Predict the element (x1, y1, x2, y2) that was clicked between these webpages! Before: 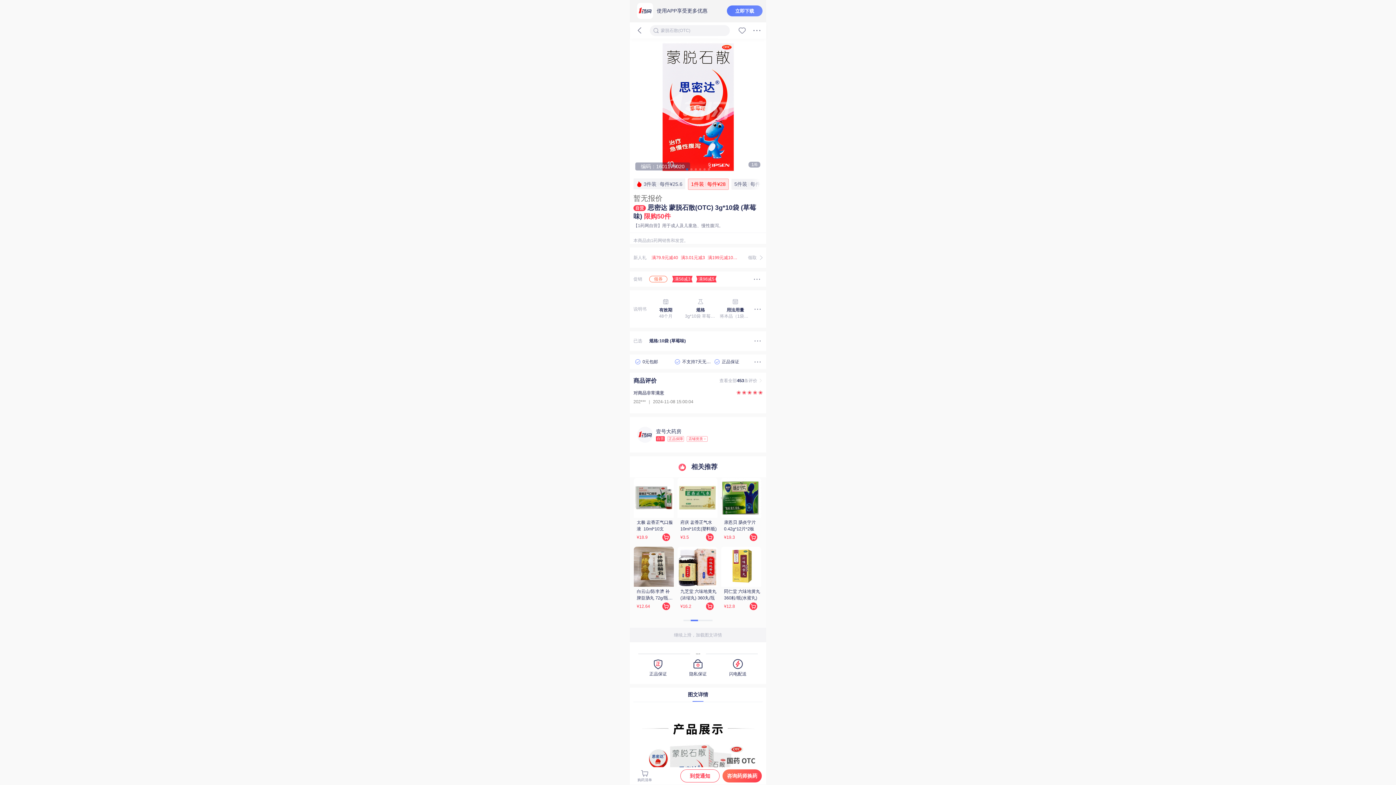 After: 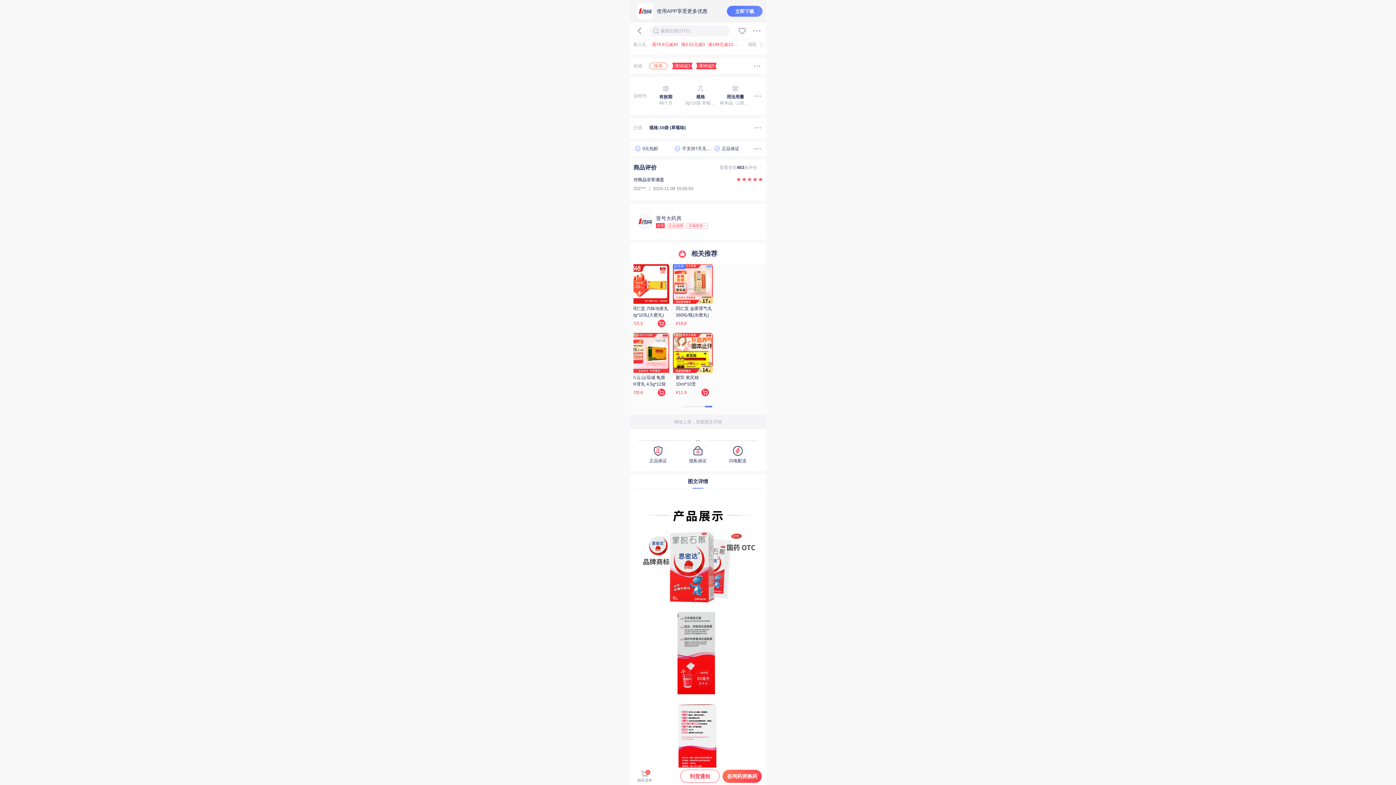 Action: bbox: (705, 602, 714, 611)